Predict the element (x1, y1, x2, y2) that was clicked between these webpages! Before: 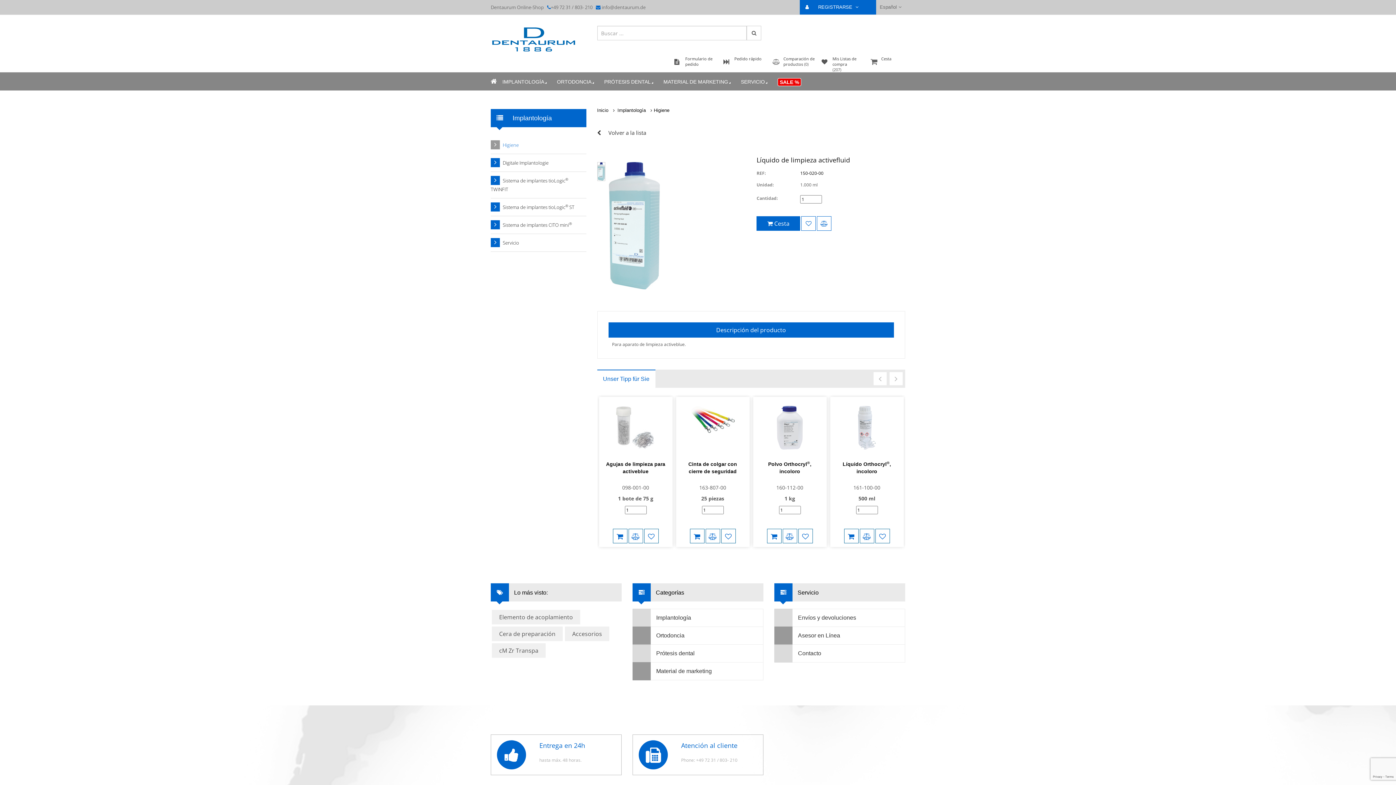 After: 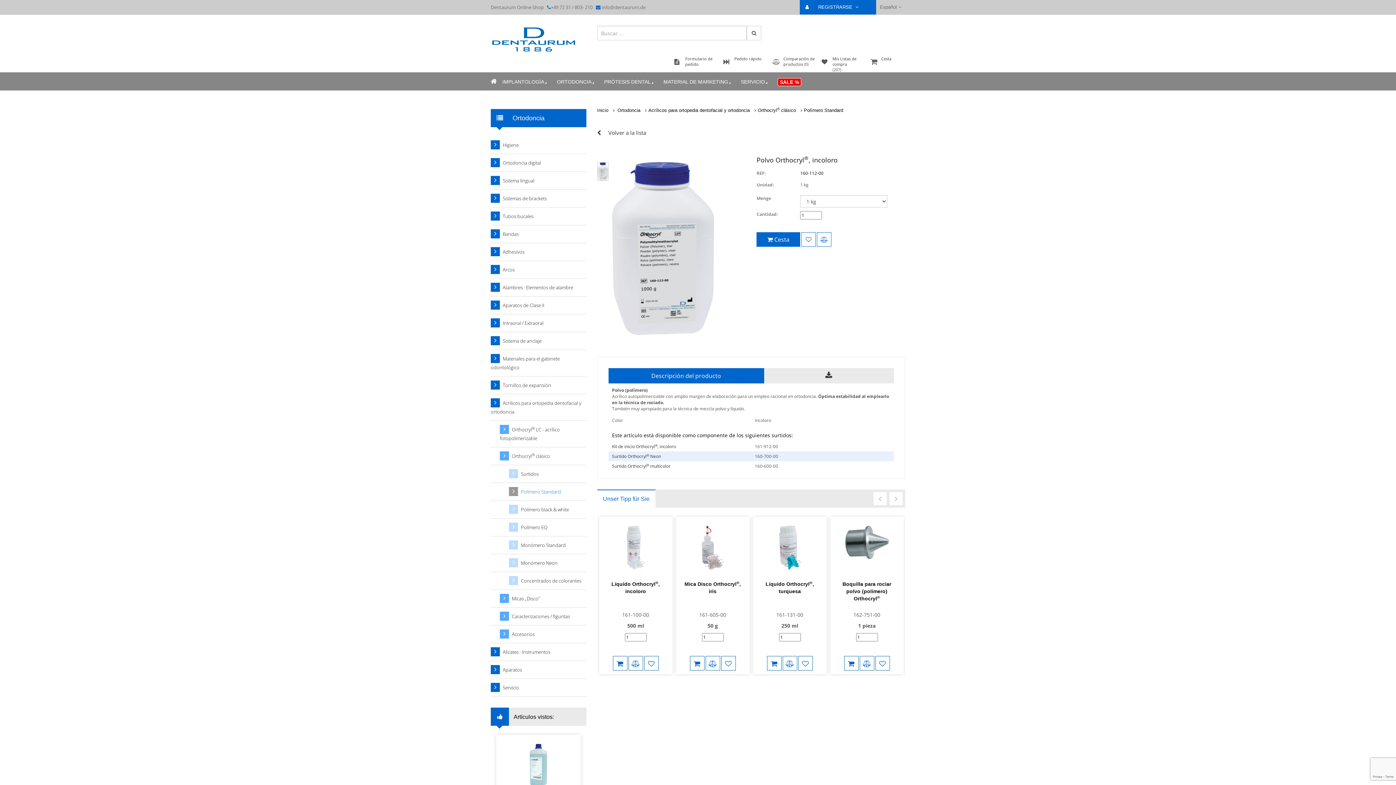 Action: bbox: (758, 460, 821, 477) label: Polvo Orthocryl®, incoloro